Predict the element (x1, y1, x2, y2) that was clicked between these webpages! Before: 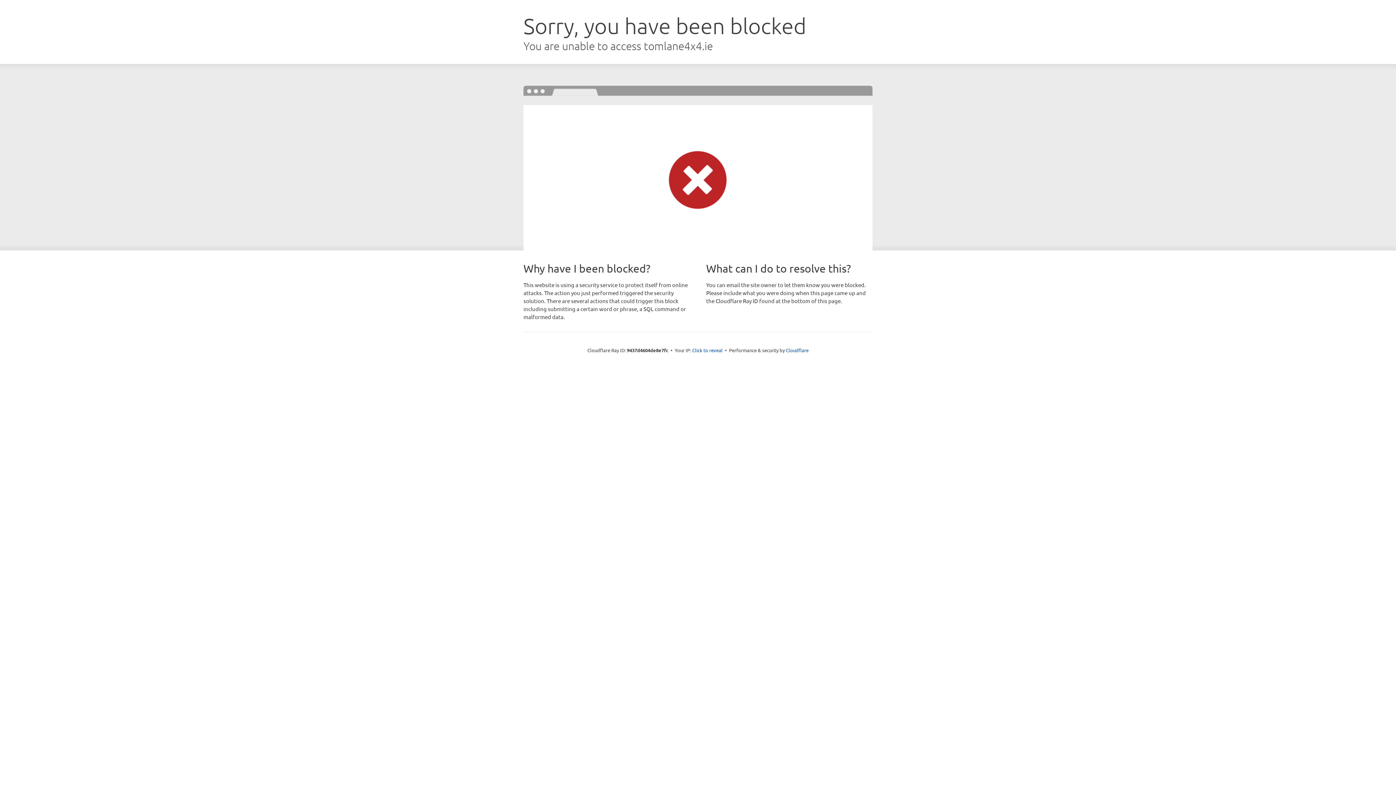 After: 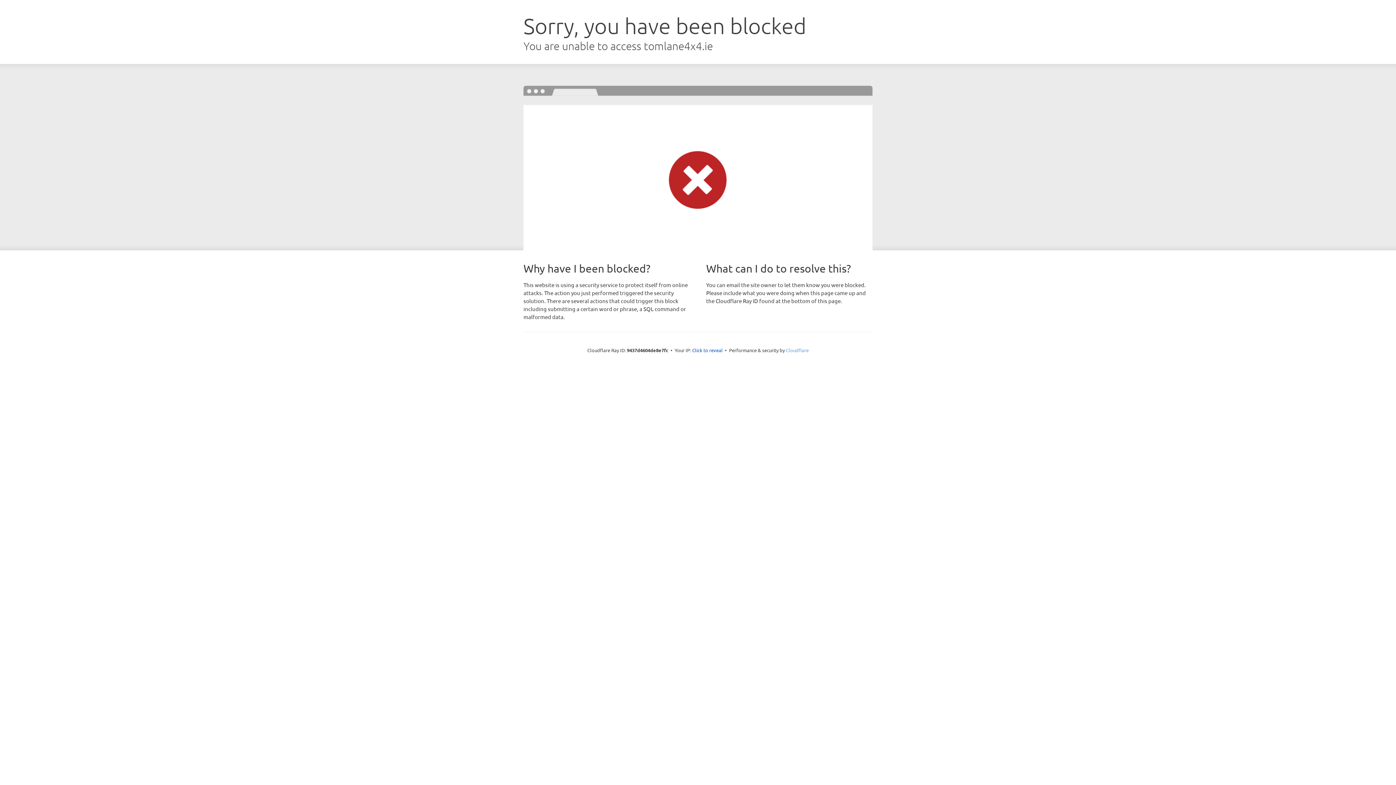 Action: bbox: (786, 347, 808, 353) label: Cloudflare